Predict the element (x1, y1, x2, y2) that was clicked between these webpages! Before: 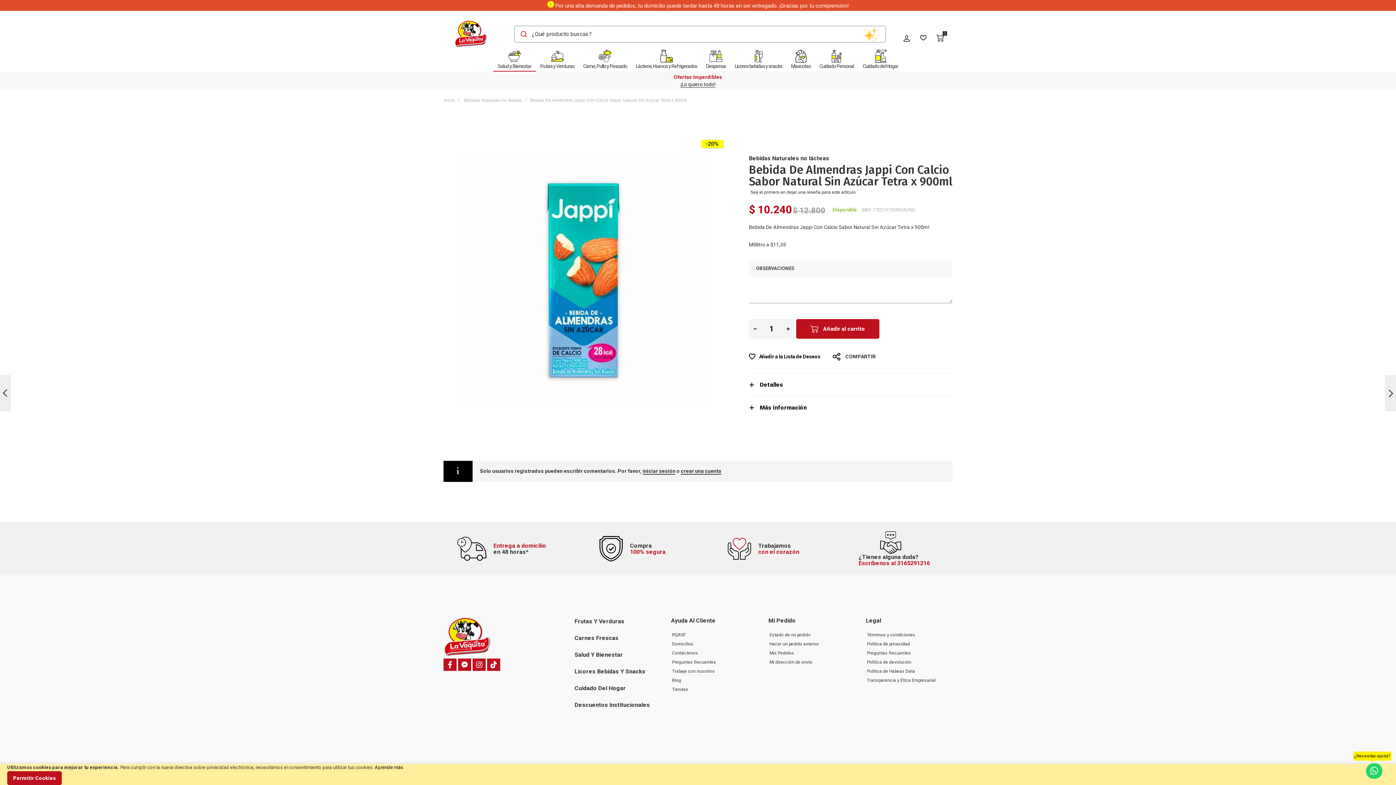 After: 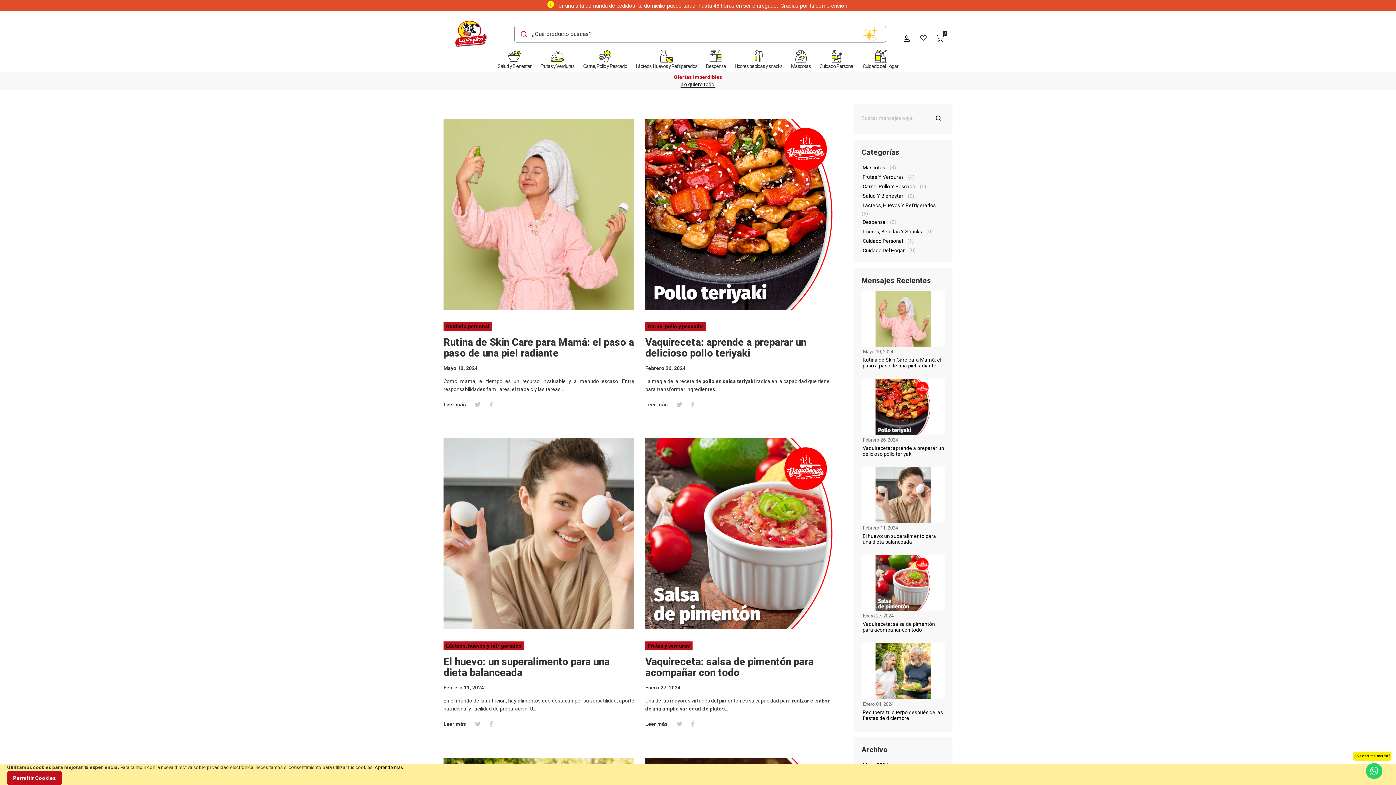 Action: bbox: (670, 677, 683, 684) label: Blog